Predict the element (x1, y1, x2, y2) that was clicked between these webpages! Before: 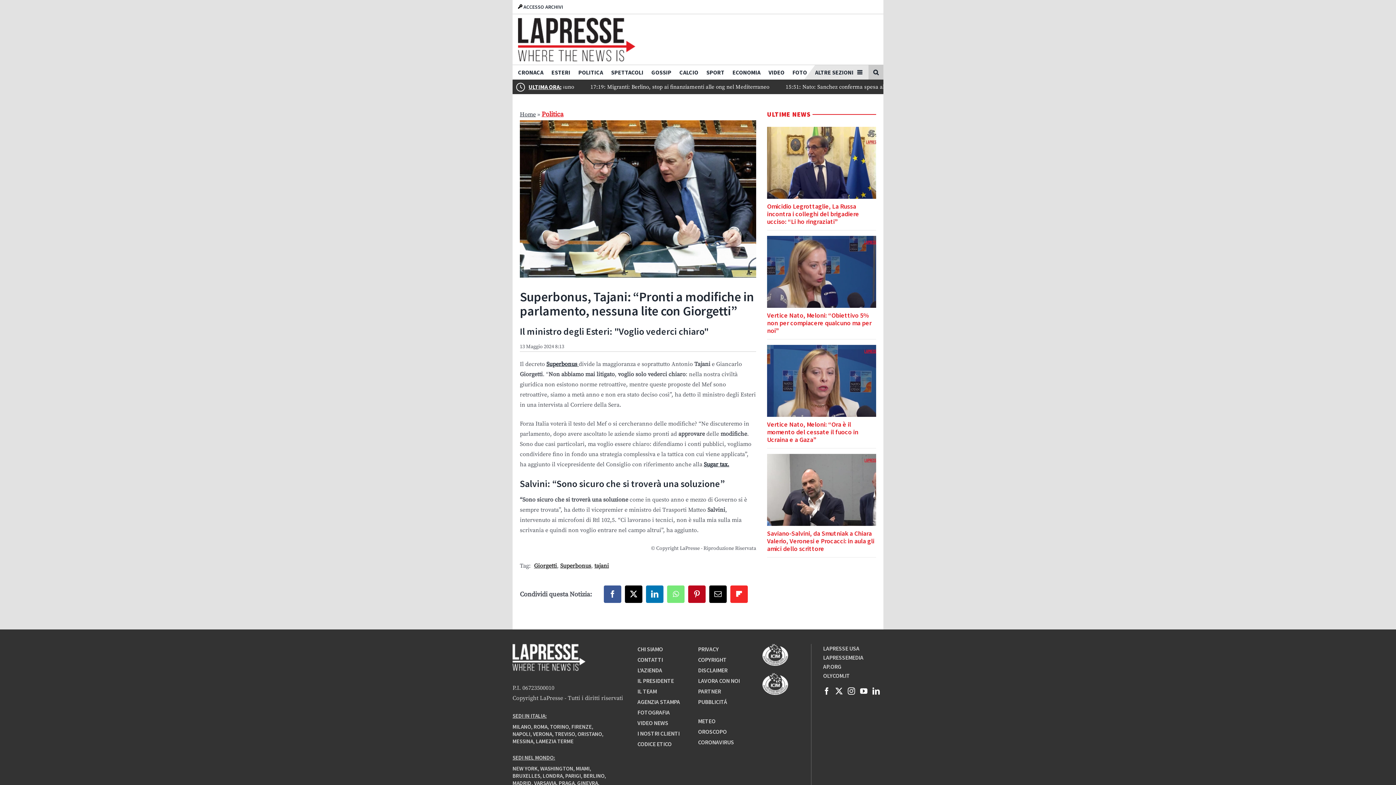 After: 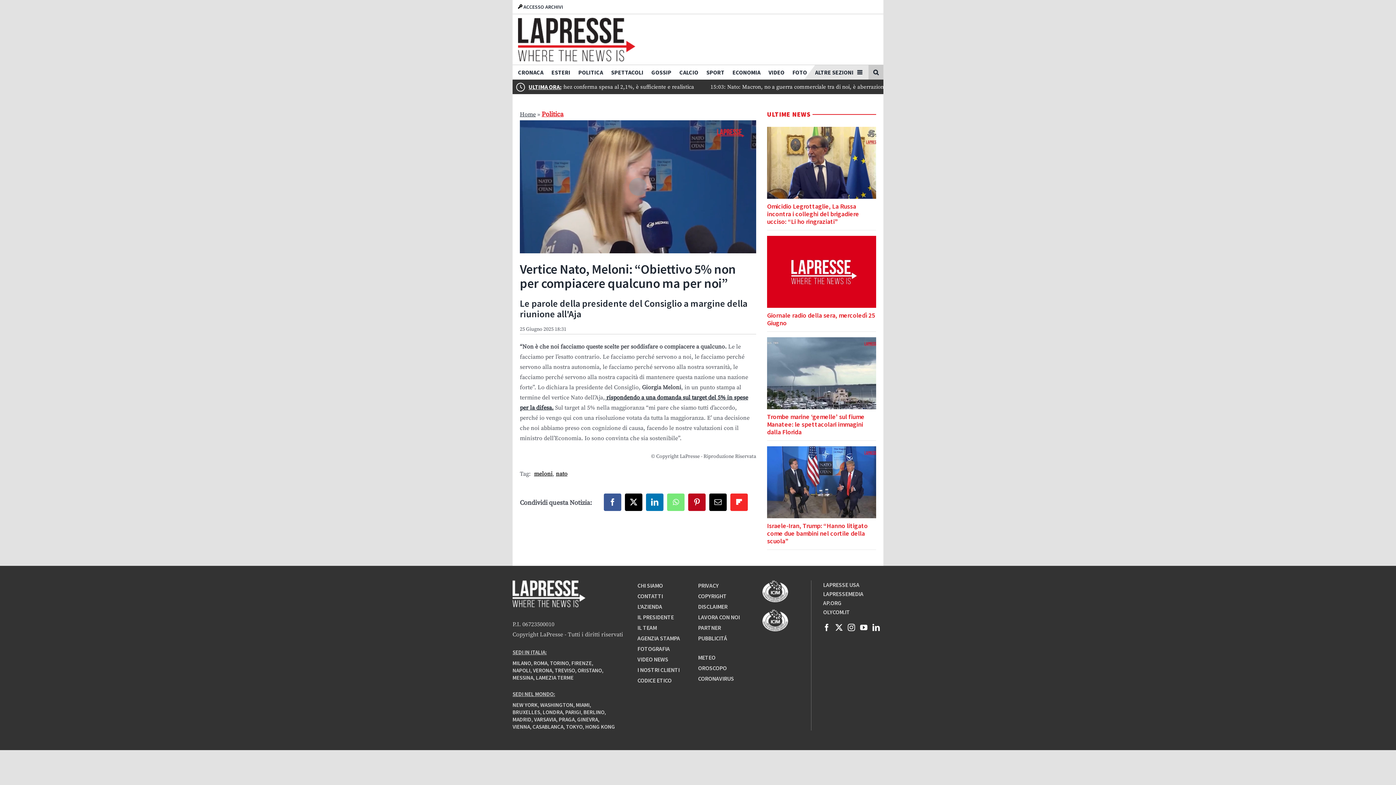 Action: bbox: (767, 236, 876, 334) label: Vertice Nato, Meloni: “Obiettivo 5% non per compiacere qualcuno ma per noi”